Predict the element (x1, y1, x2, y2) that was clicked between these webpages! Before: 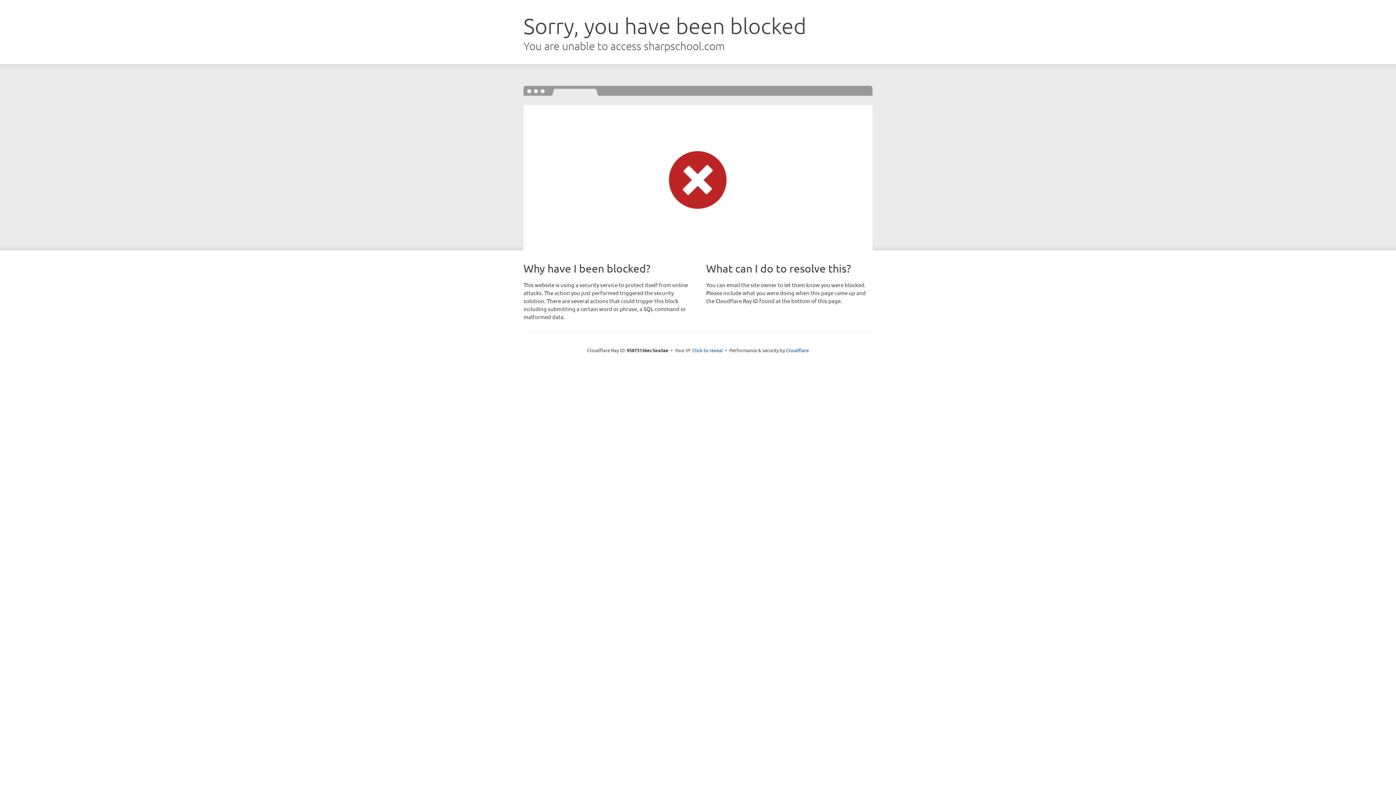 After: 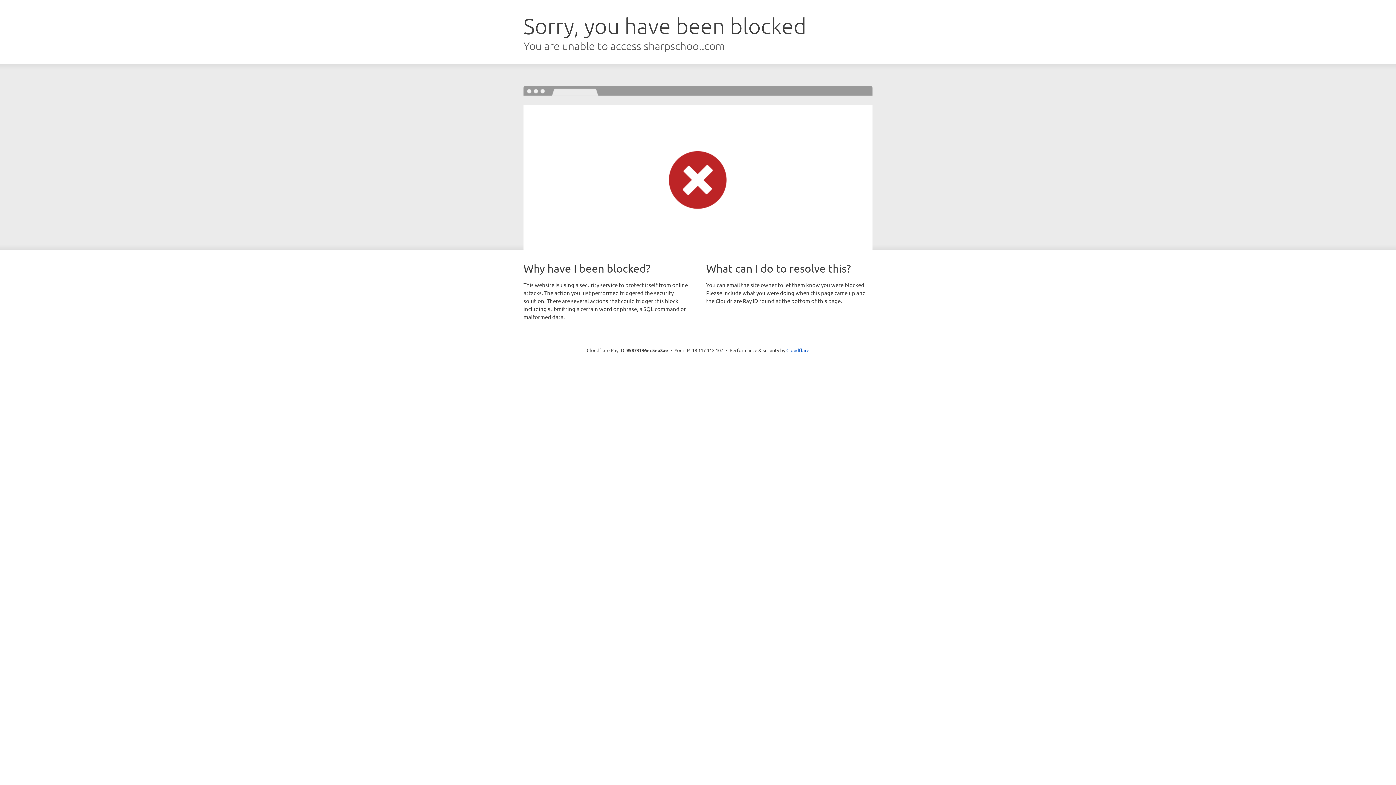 Action: bbox: (692, 346, 723, 353) label: Click to reveal